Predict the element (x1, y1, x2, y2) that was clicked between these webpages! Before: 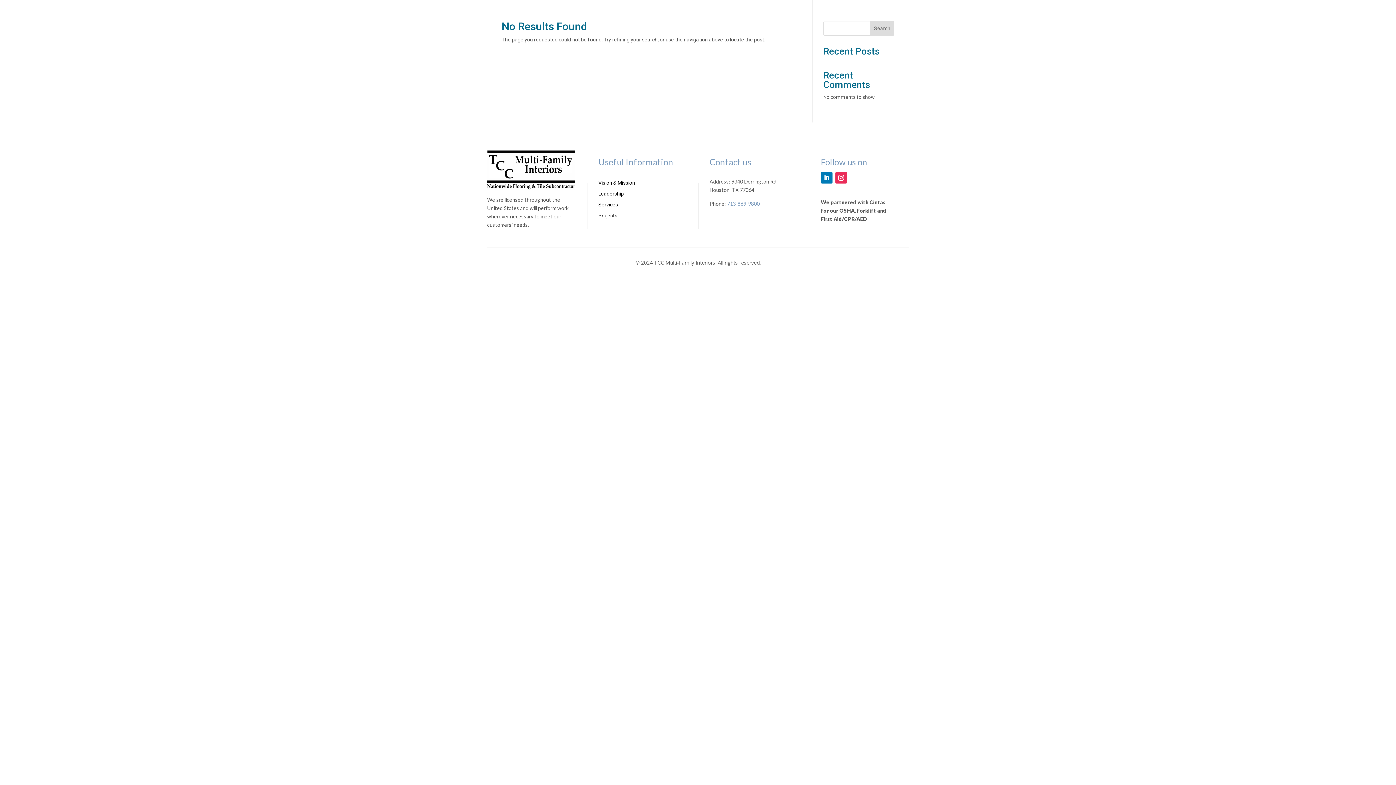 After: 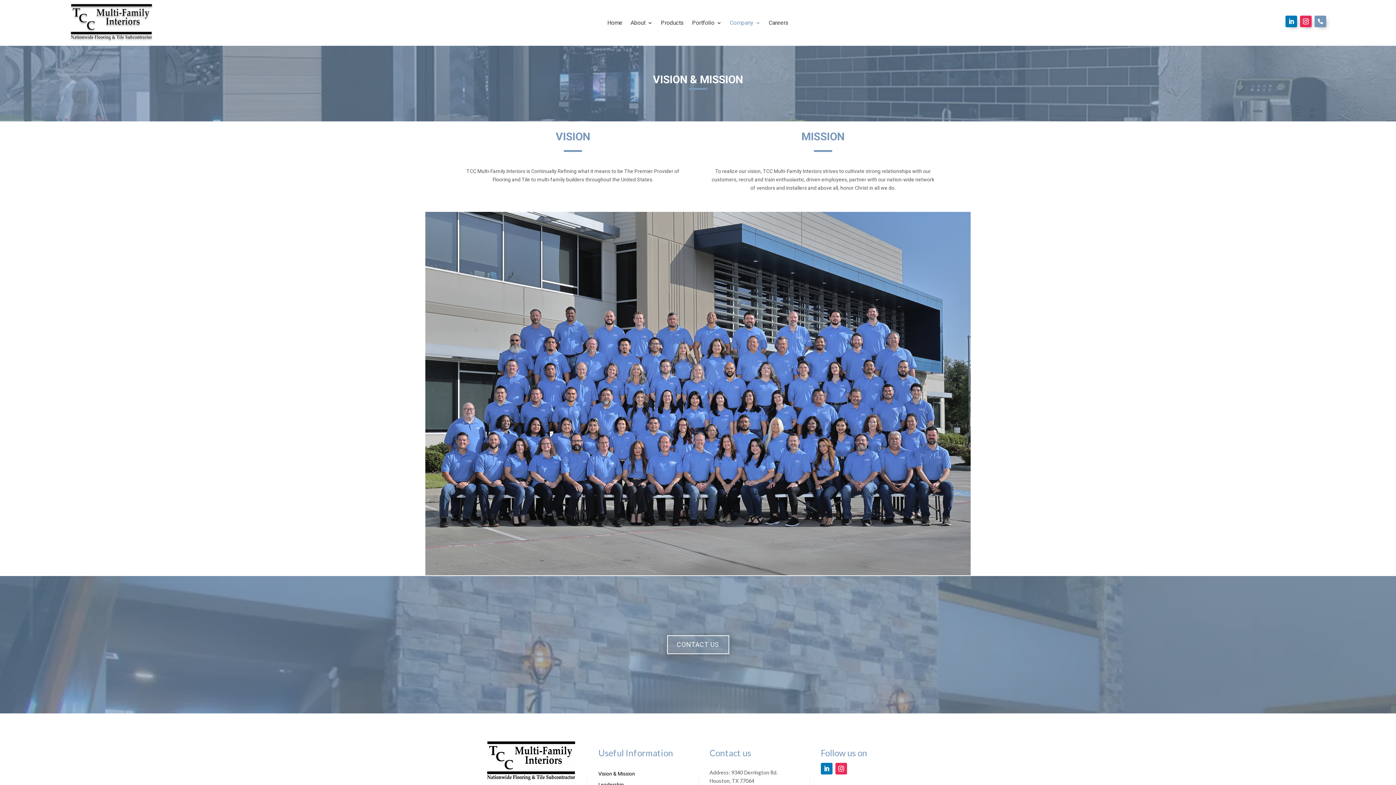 Action: label: Vision & Mission bbox: (598, 180, 635, 188)